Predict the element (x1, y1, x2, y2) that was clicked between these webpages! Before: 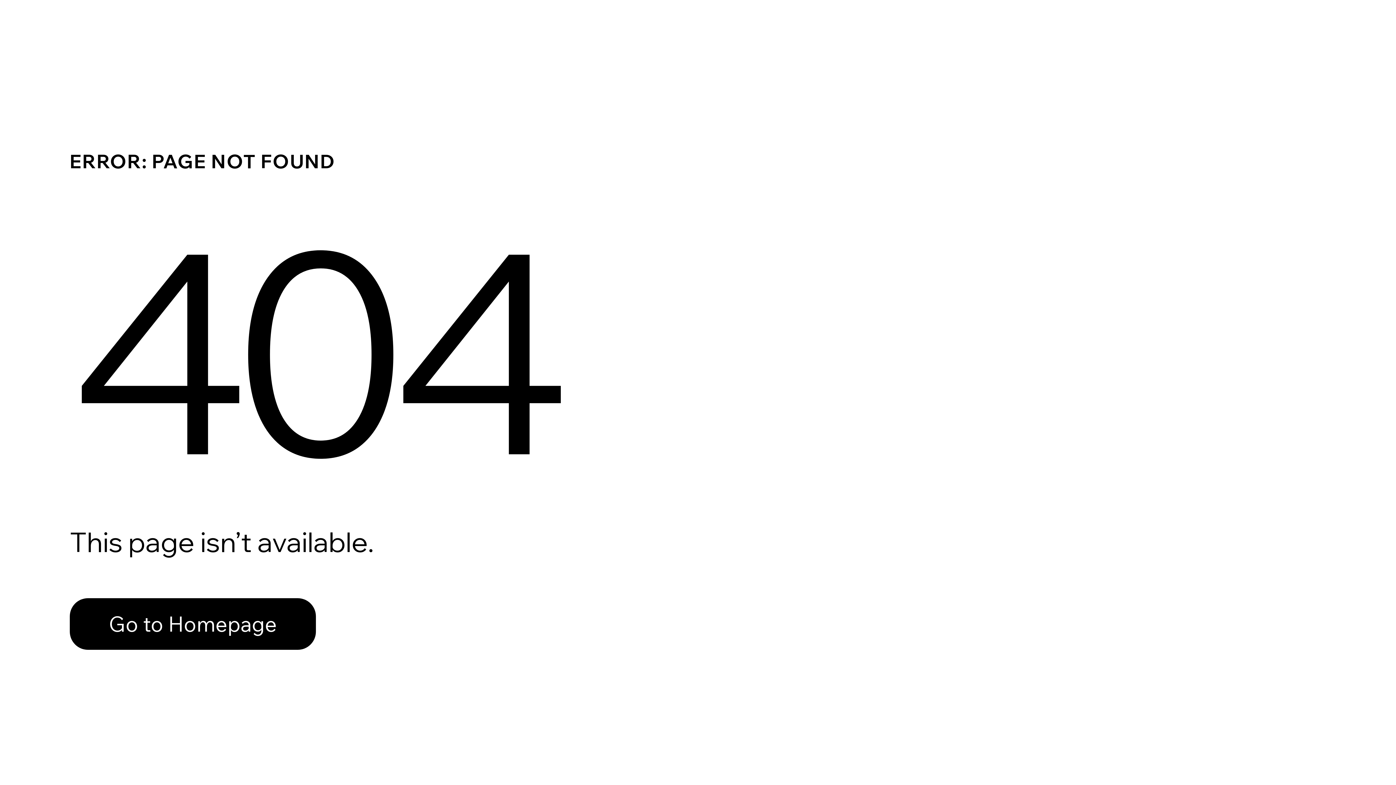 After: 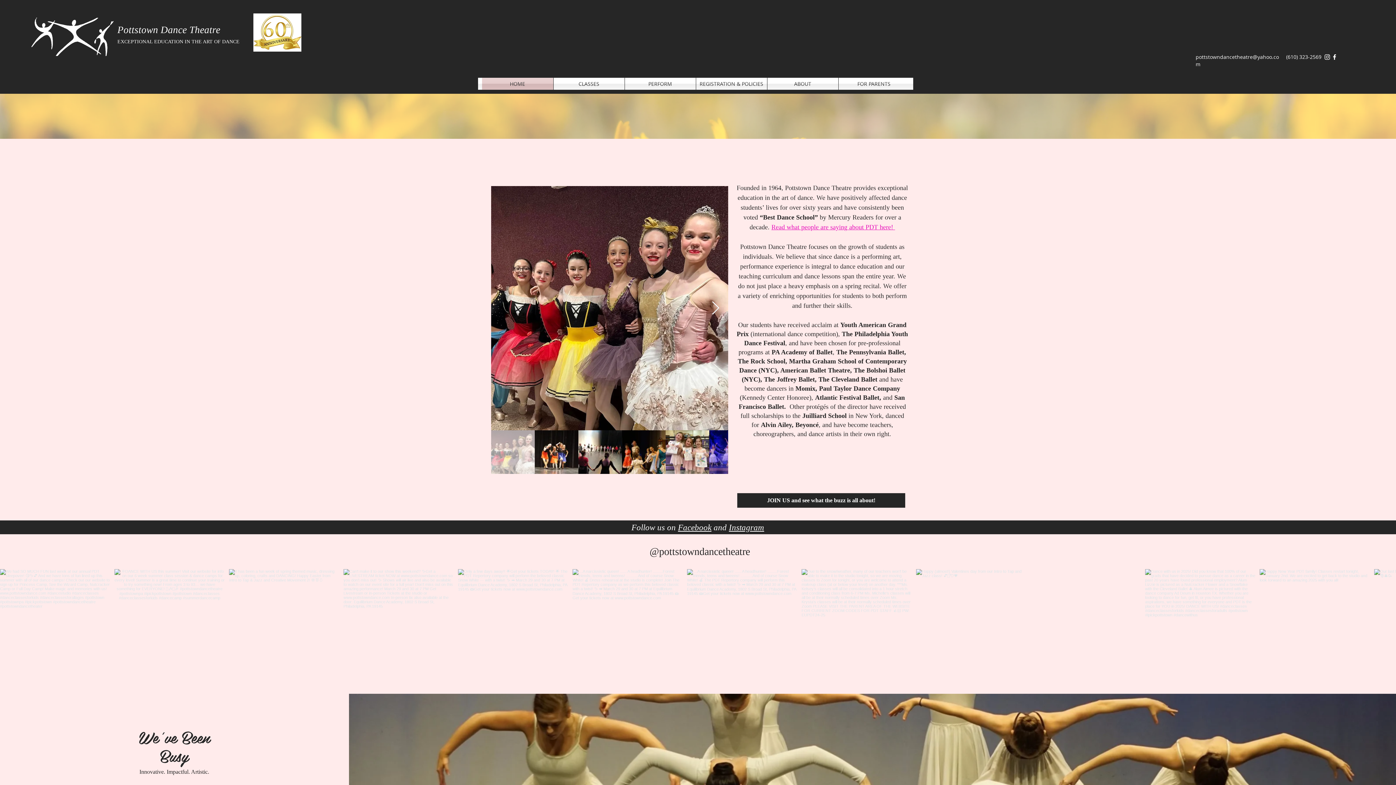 Action: bbox: (69, 598, 316, 650) label: Go to Homepage